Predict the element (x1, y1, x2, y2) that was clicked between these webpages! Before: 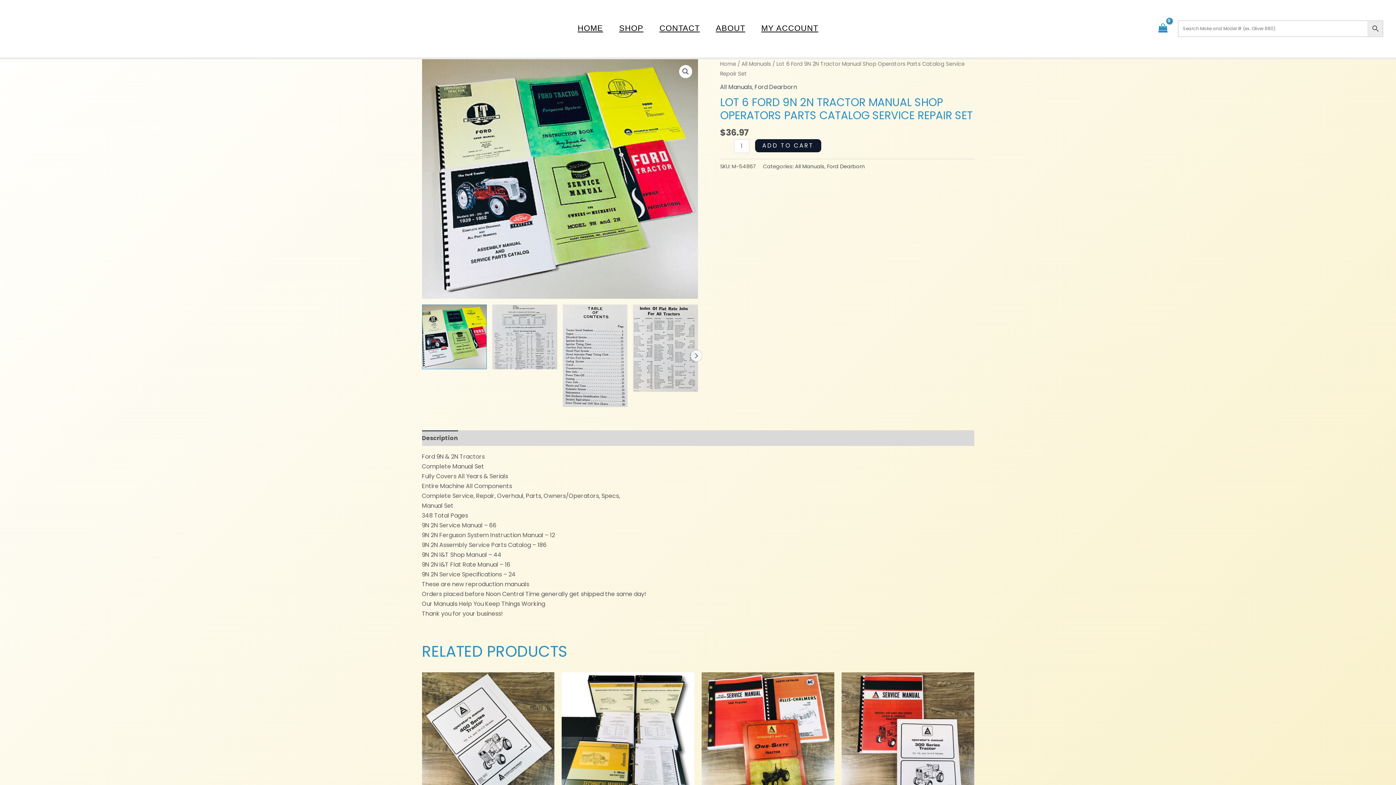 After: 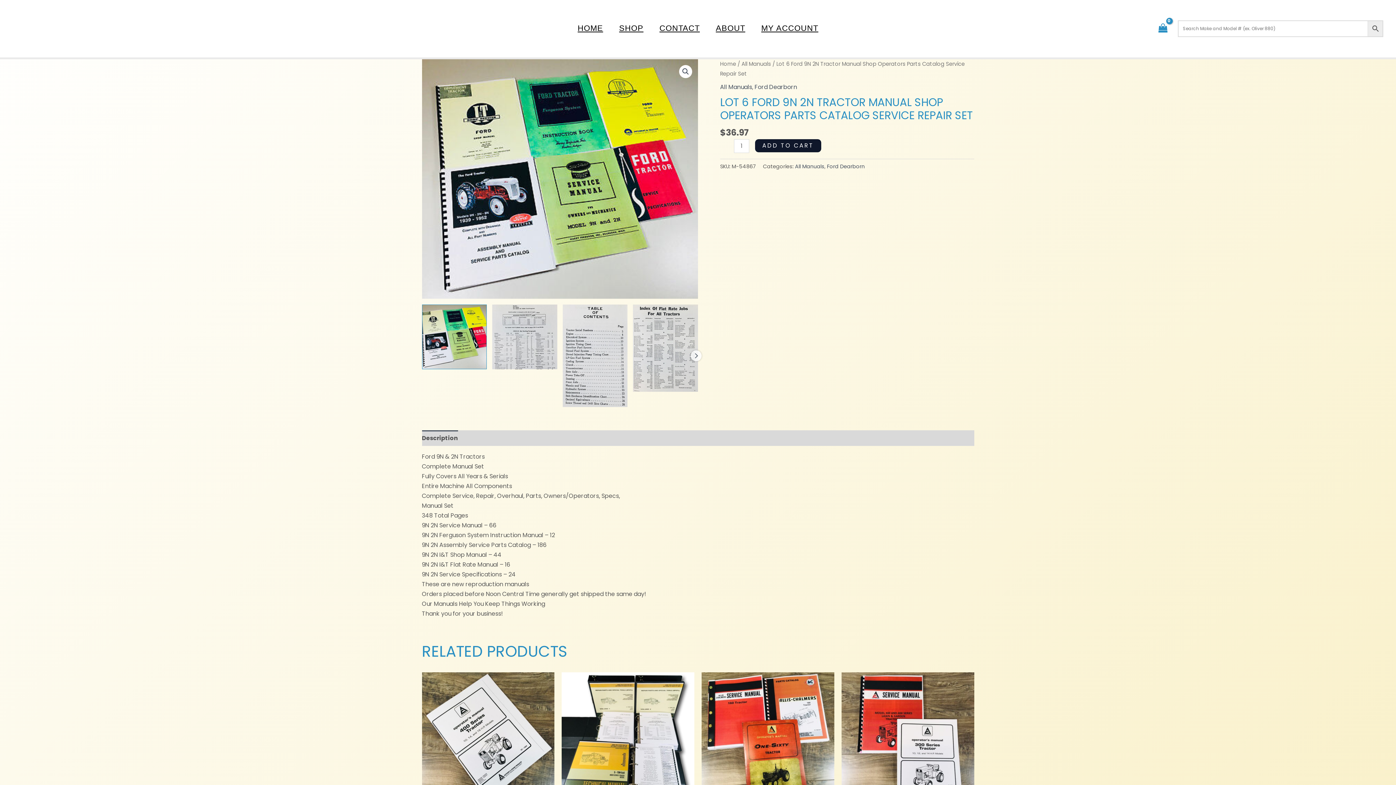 Action: bbox: (422, 59, 698, 298)